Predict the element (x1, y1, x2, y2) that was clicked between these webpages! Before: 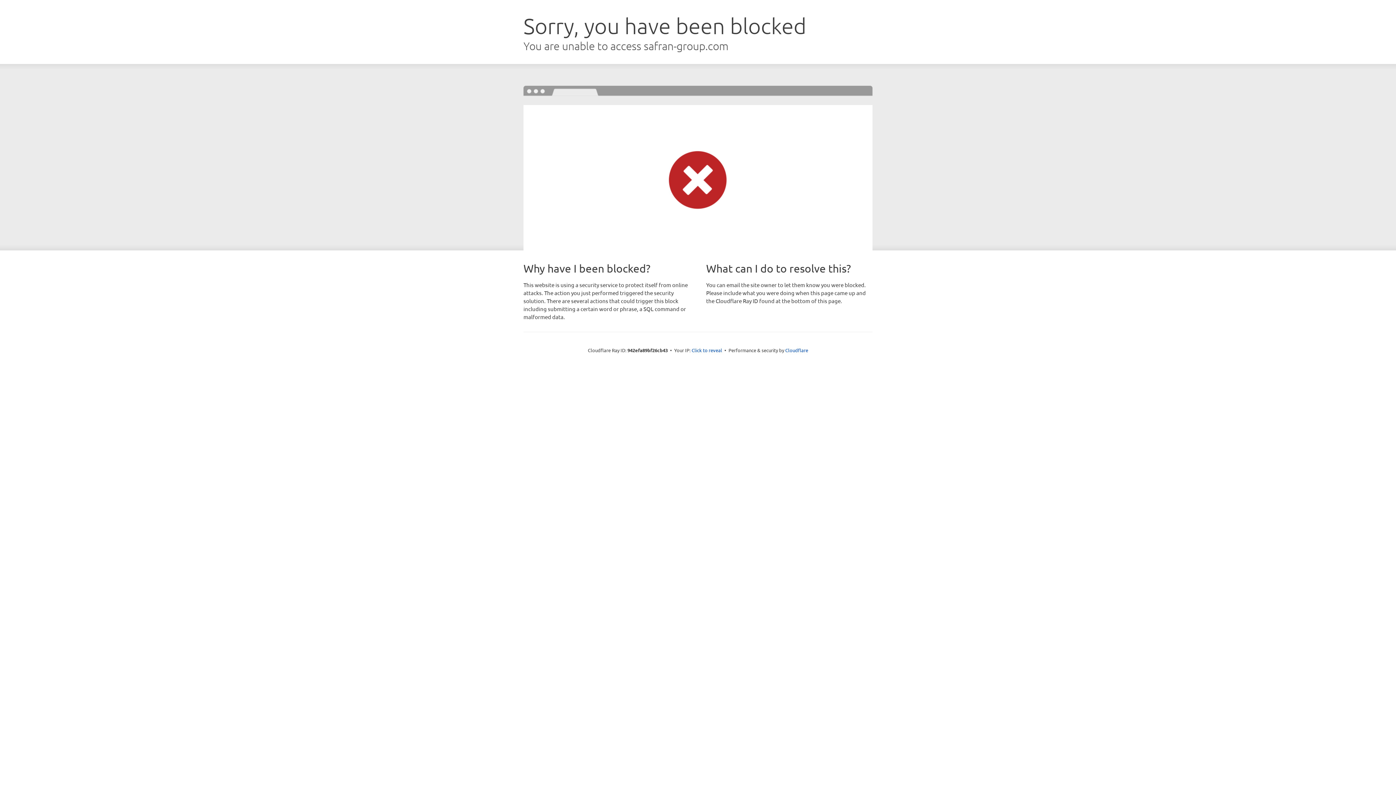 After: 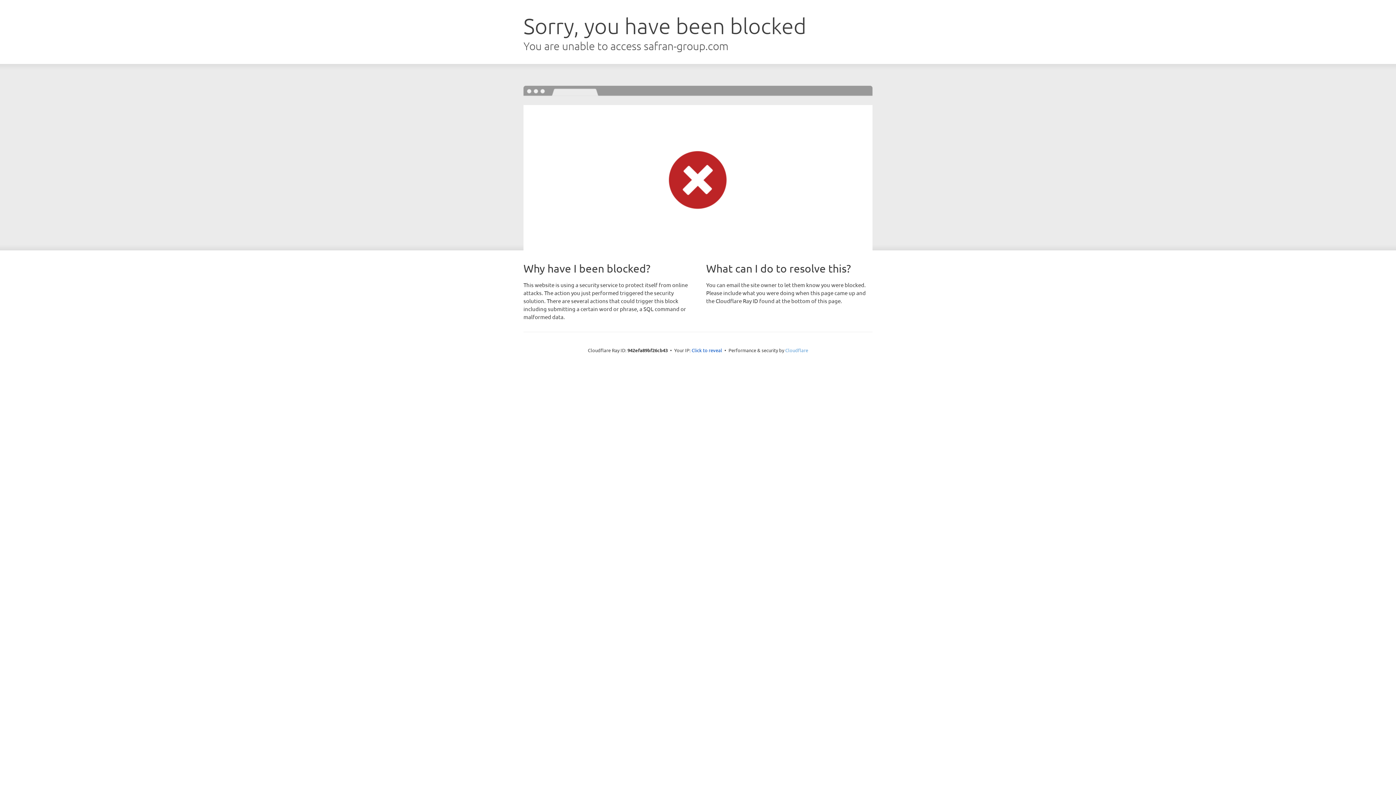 Action: label: Cloudflare bbox: (785, 347, 808, 353)